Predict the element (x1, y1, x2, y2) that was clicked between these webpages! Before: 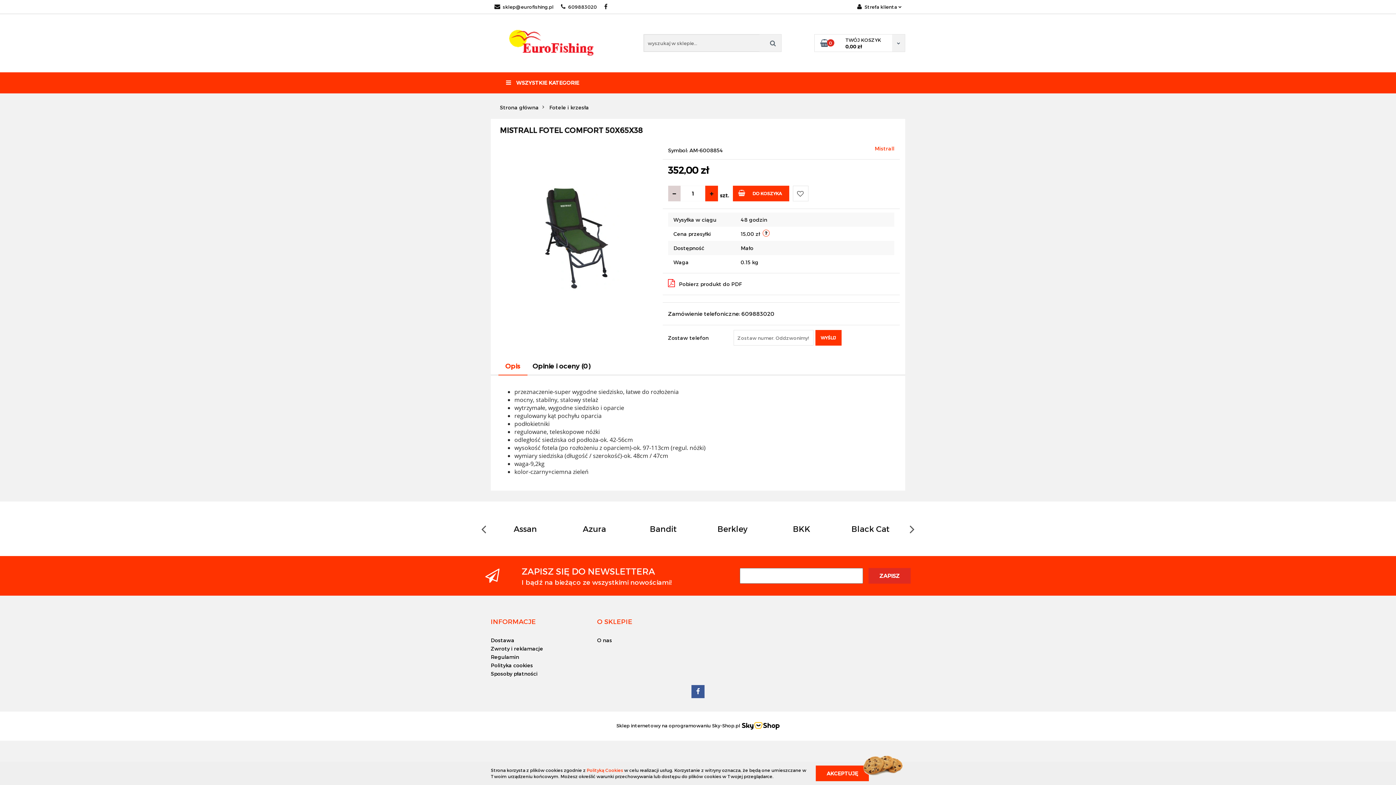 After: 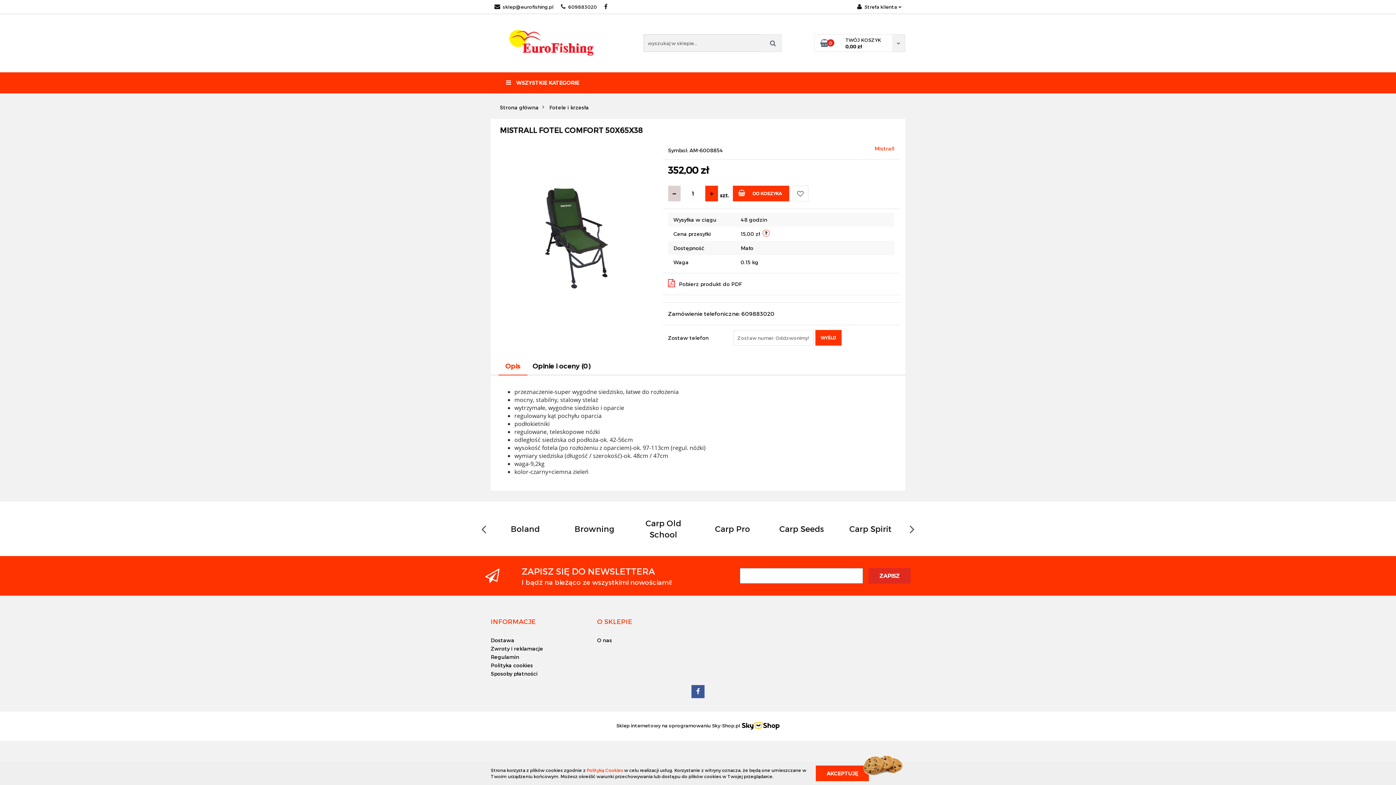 Action: bbox: (691, 685, 704, 698)